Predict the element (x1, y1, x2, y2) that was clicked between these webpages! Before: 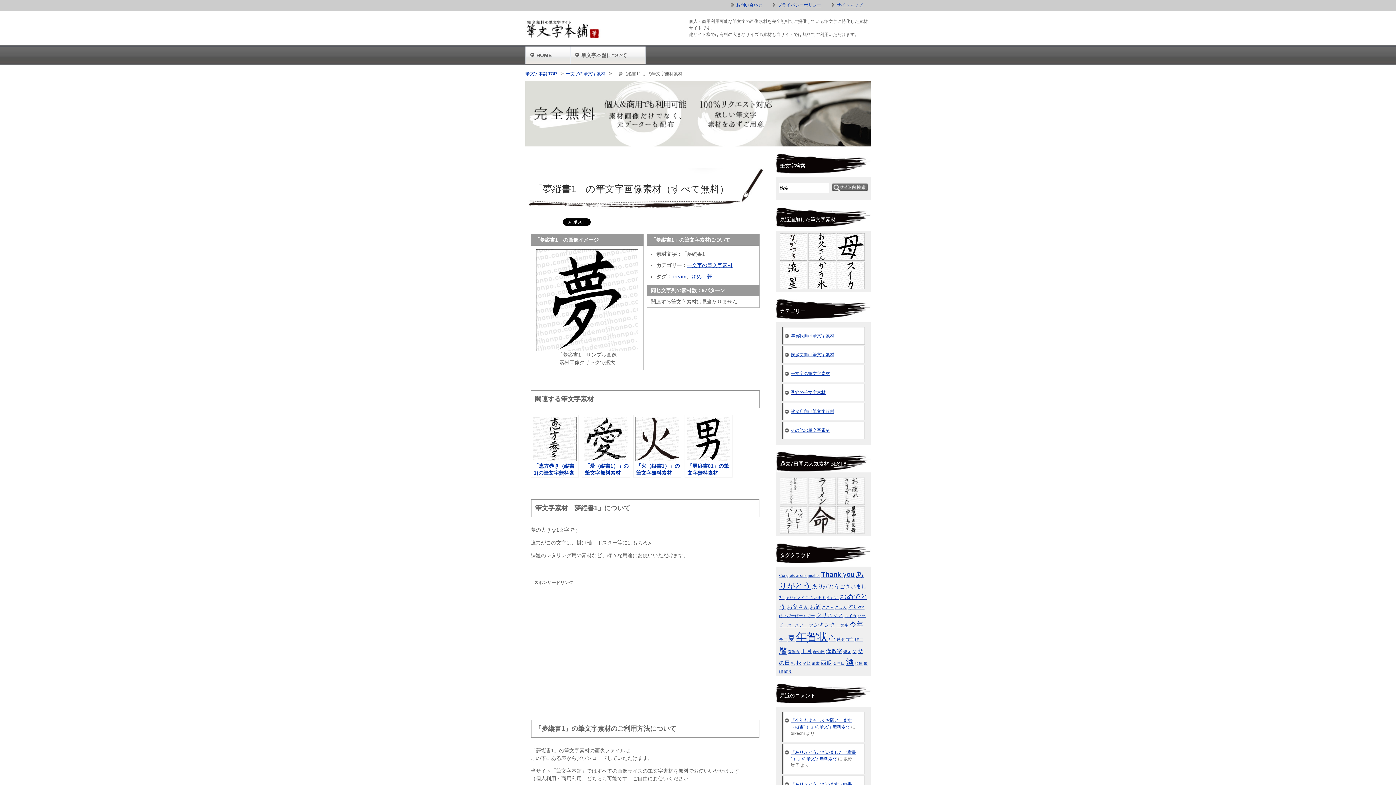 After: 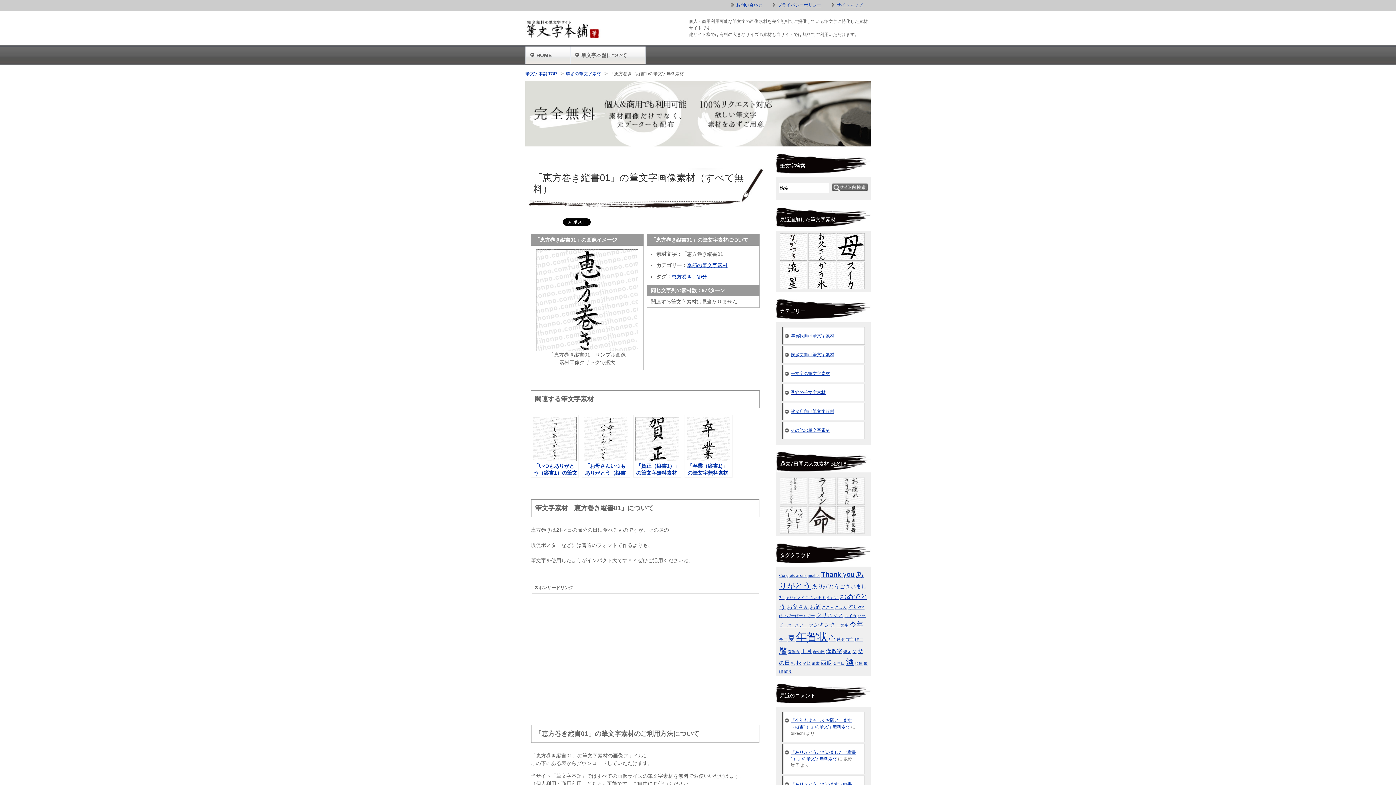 Action: bbox: (530, 415, 578, 477) label: 「恵方巻き（縦書1)の筆文字無料素材